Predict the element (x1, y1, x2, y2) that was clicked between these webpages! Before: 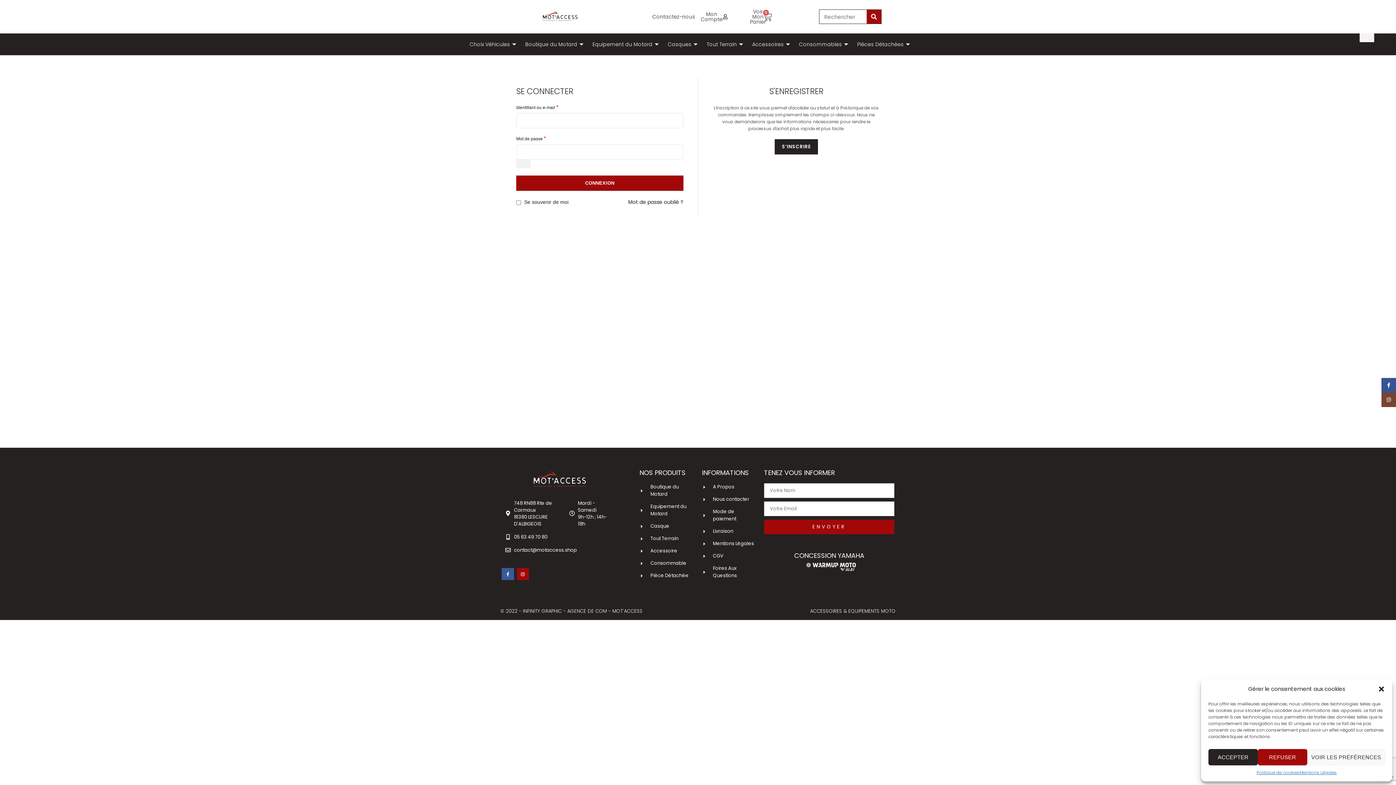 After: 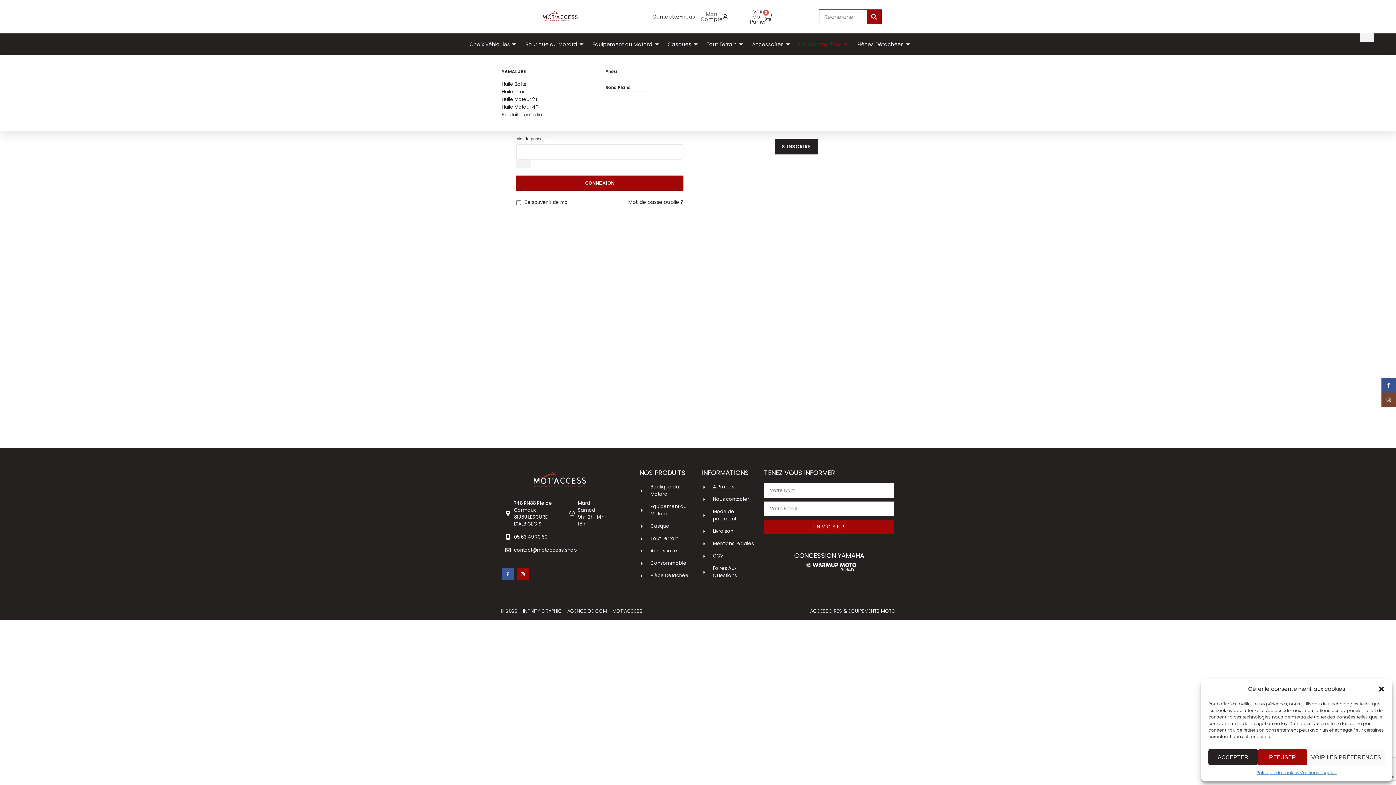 Action: label: Consommables bbox: (795, 33, 853, 55)